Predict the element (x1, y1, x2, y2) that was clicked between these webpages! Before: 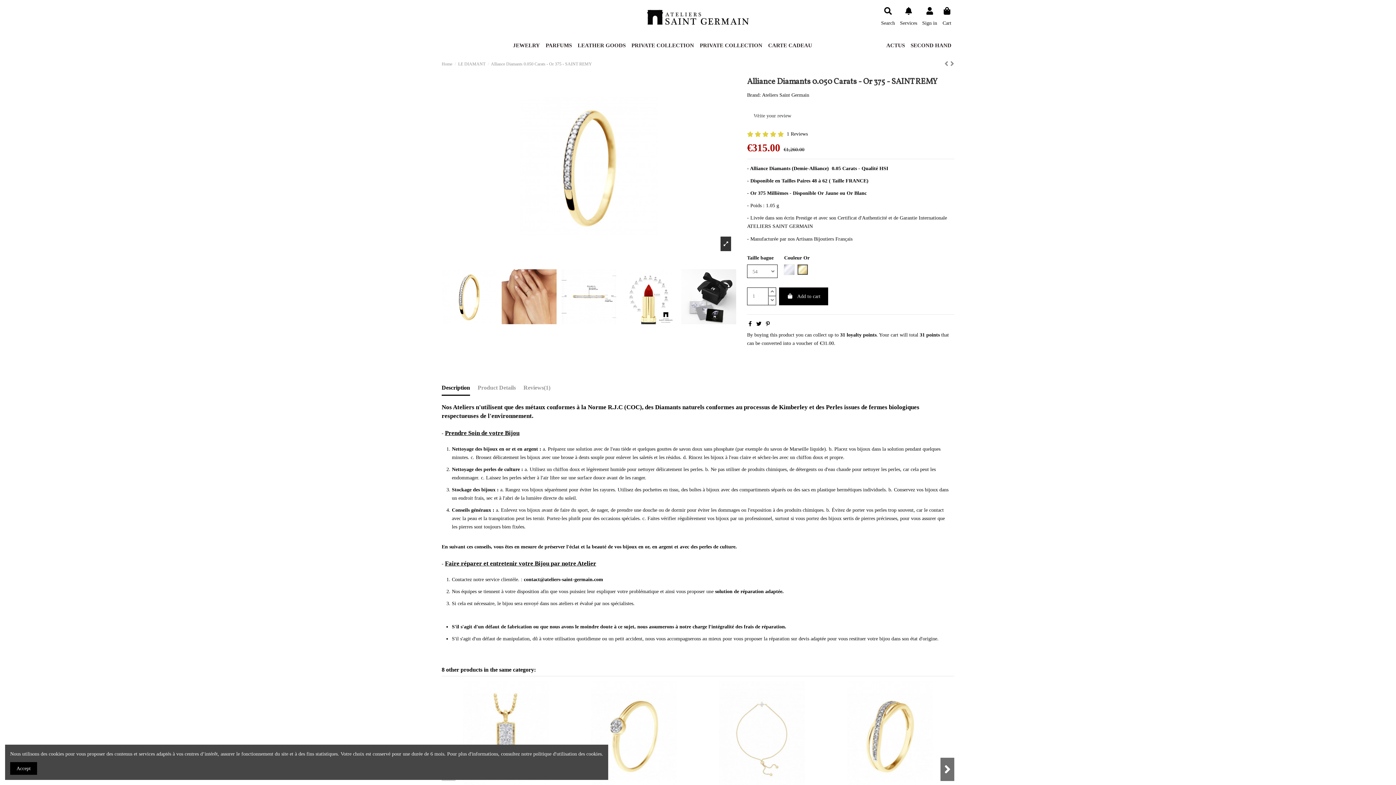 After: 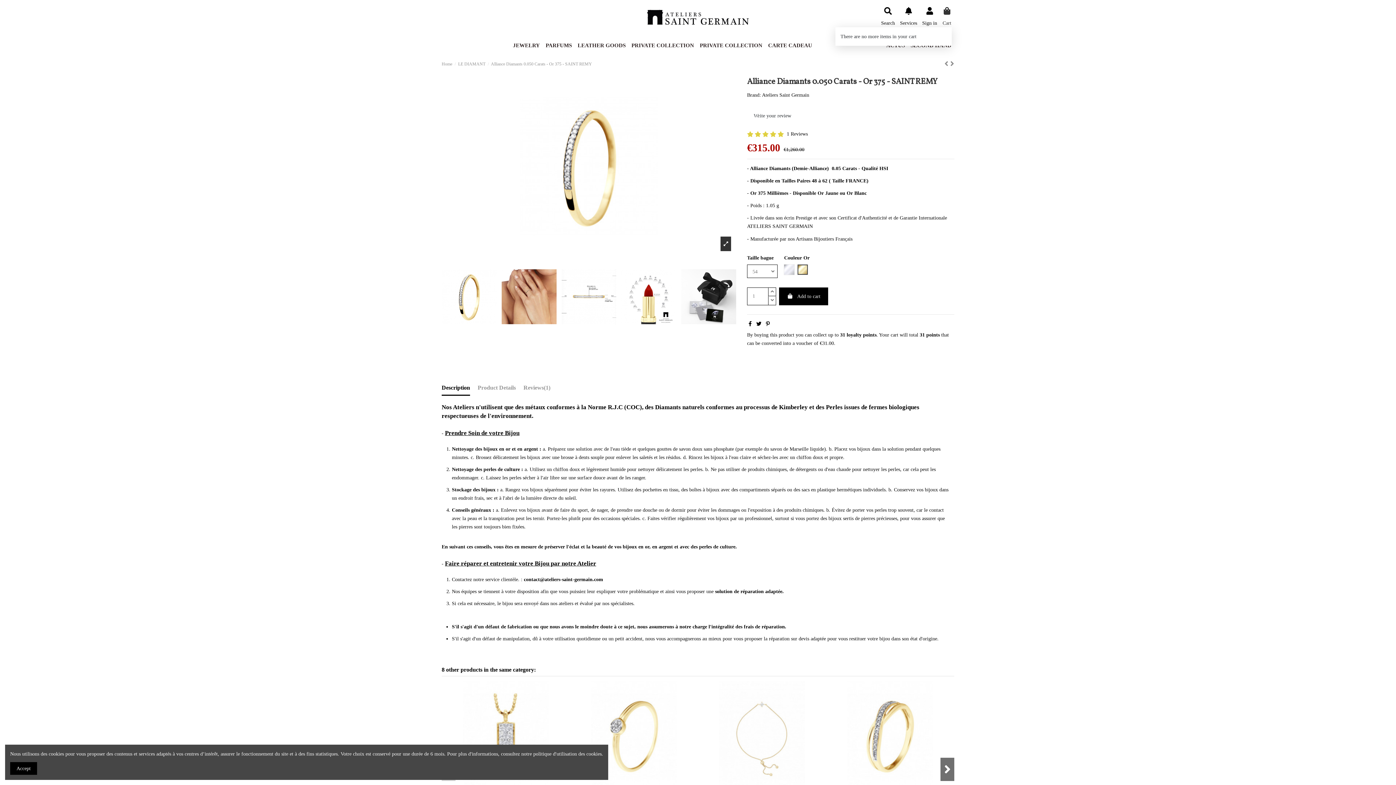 Action: bbox: (942, 7, 952, 27) label: Cart